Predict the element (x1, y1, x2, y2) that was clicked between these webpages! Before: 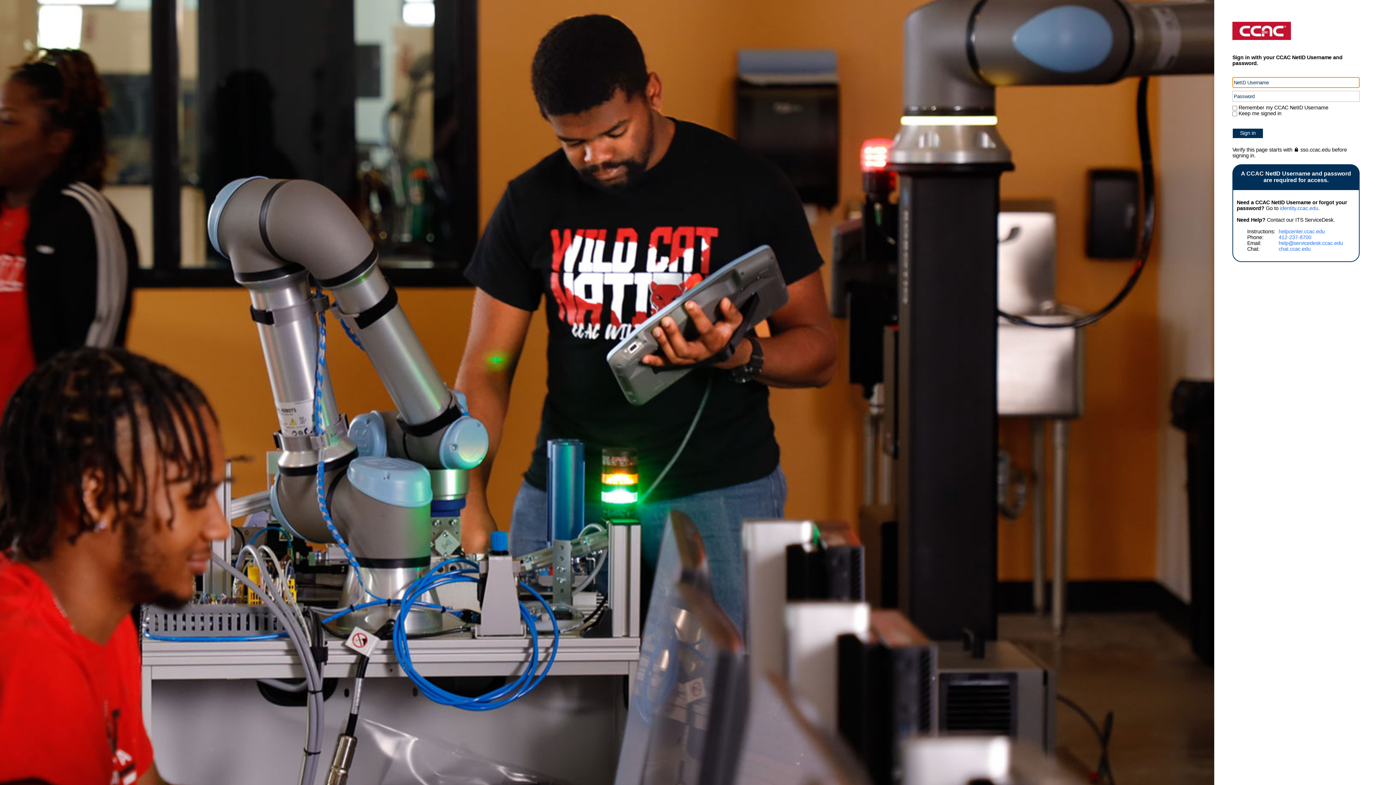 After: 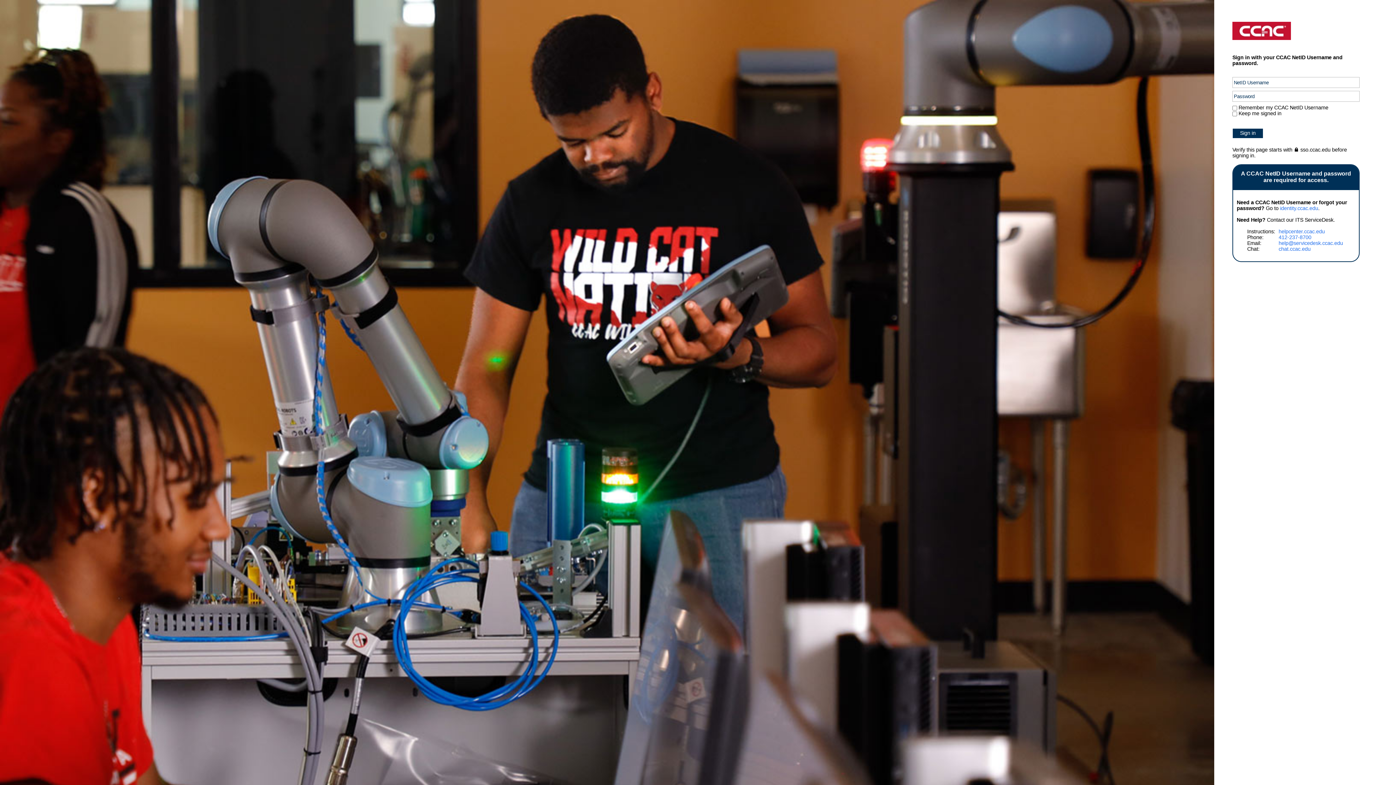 Action: bbox: (1278, 240, 1343, 246) label: help@servicedesk.ccac.edu